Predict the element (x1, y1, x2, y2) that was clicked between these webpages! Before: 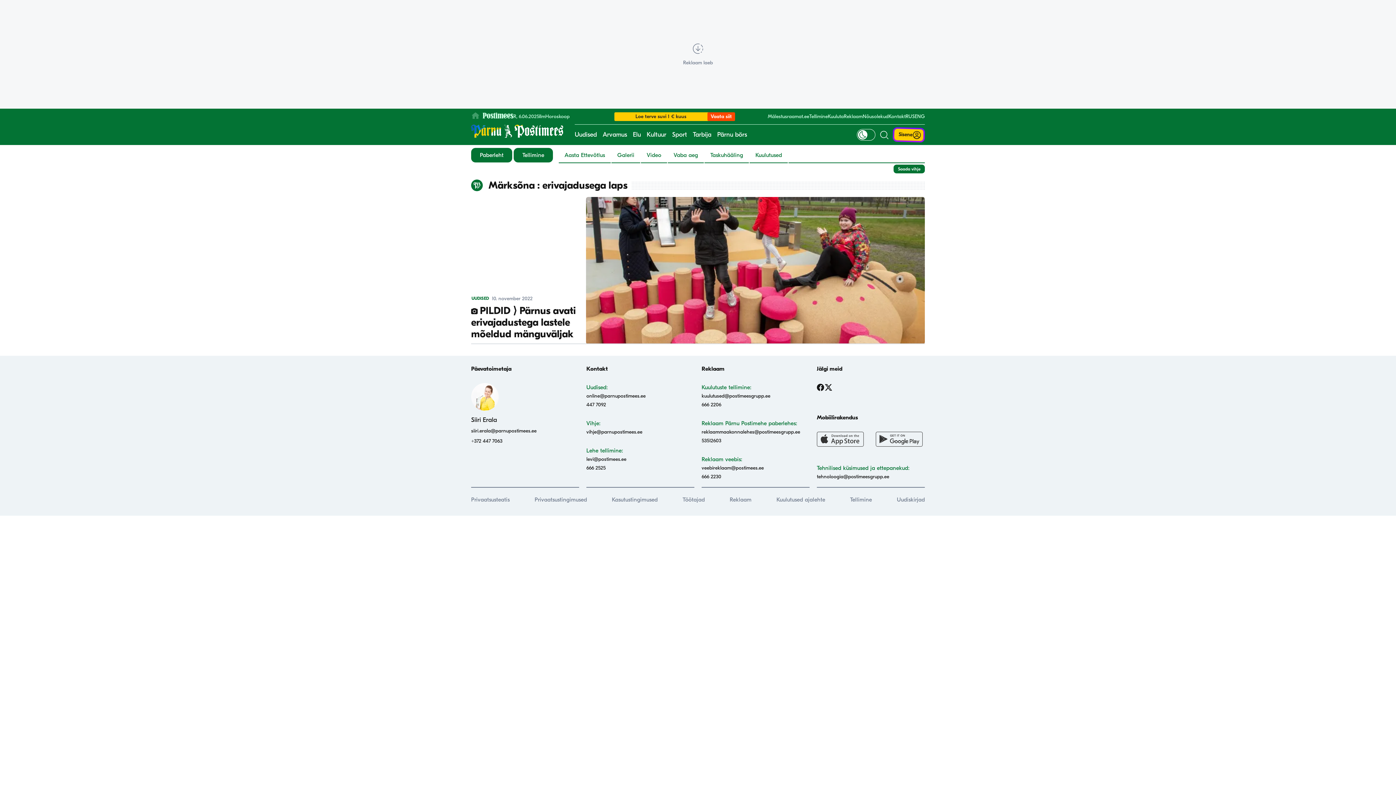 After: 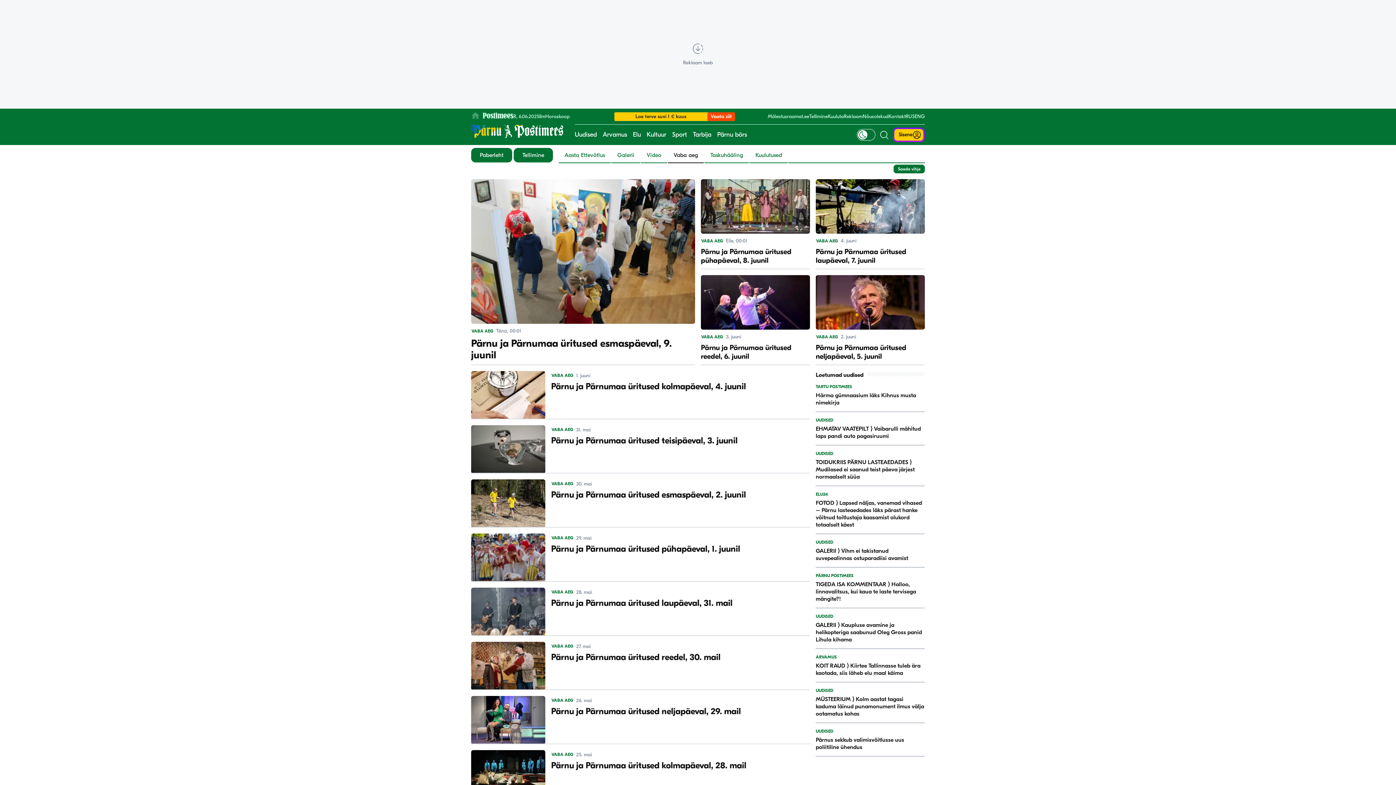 Action: bbox: (668, 148, 704, 162) label: Vaba aeg